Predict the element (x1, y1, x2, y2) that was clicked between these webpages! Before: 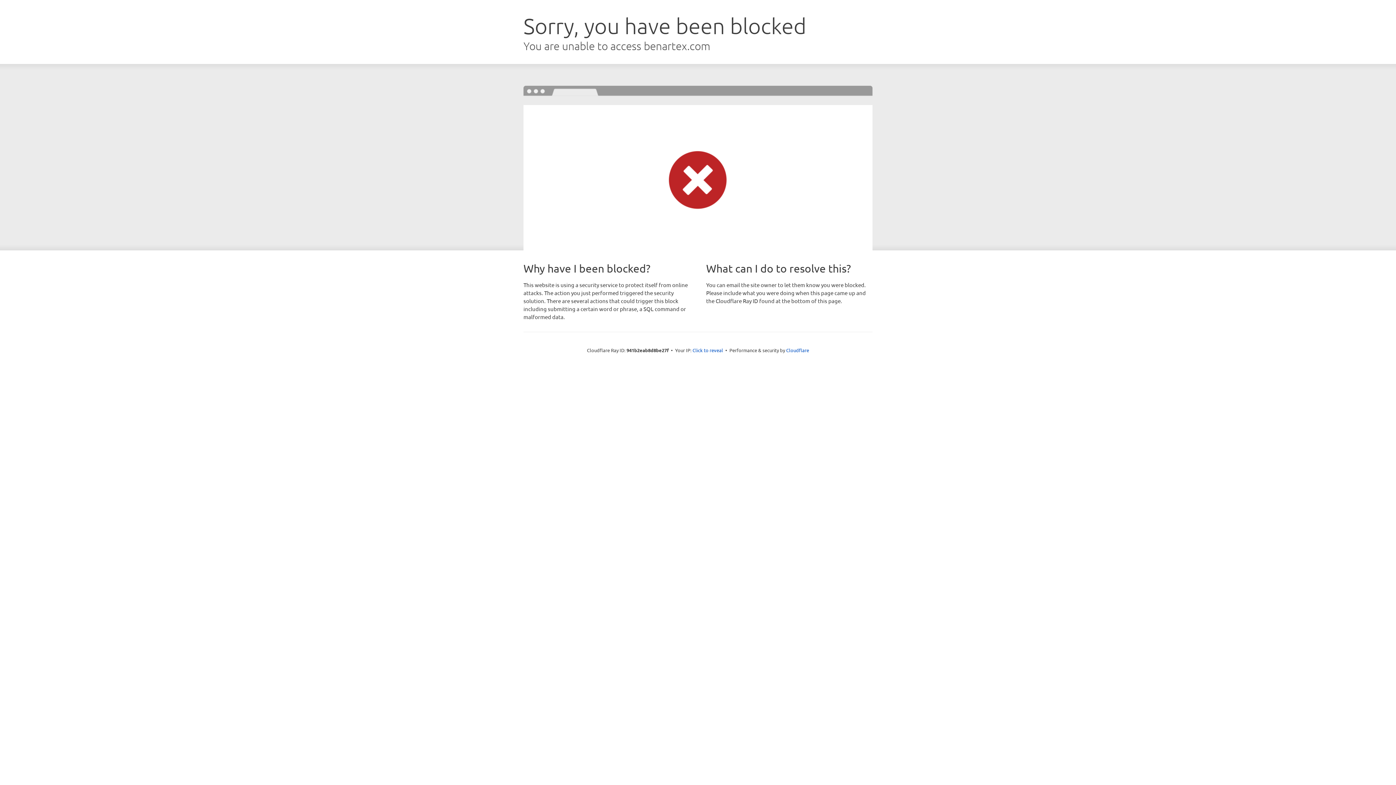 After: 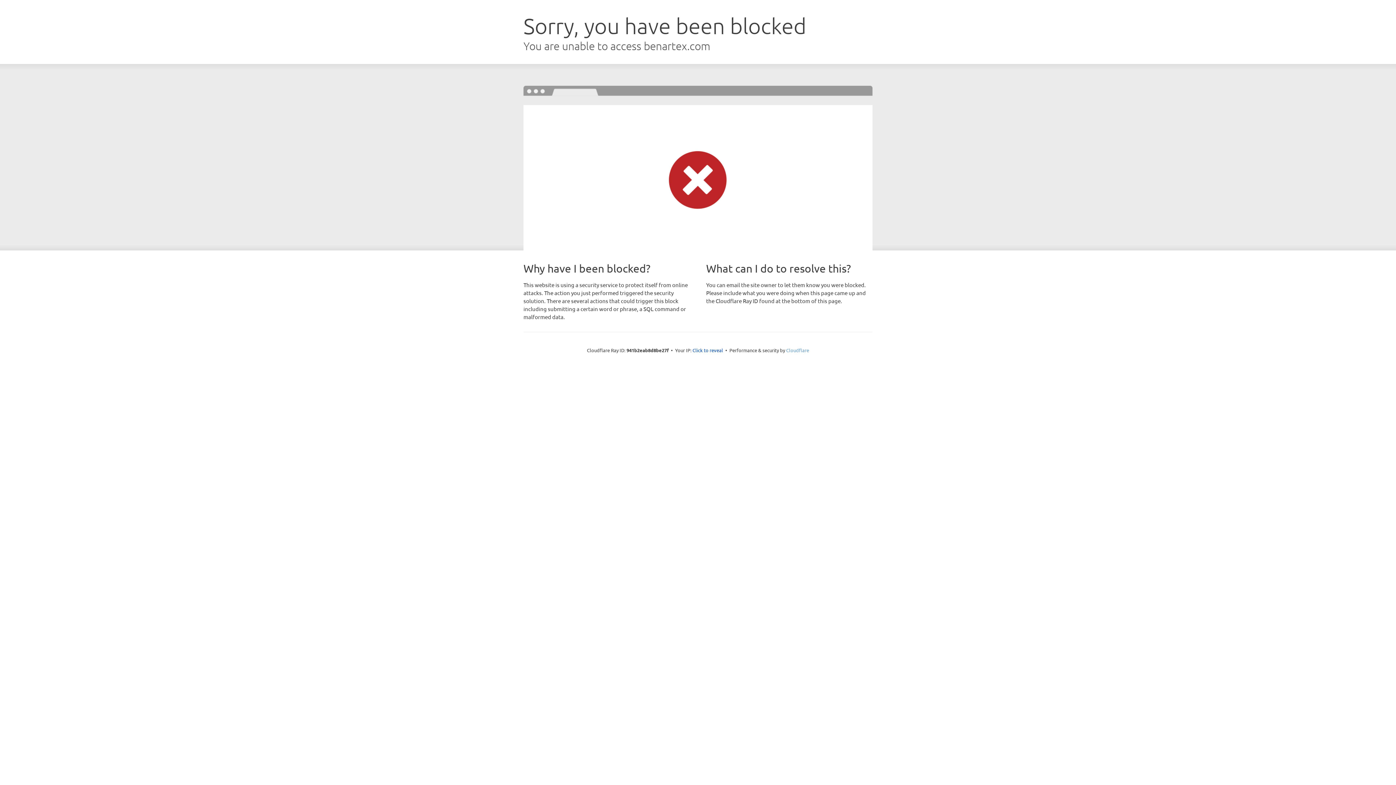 Action: label: Cloudflare bbox: (786, 347, 809, 353)